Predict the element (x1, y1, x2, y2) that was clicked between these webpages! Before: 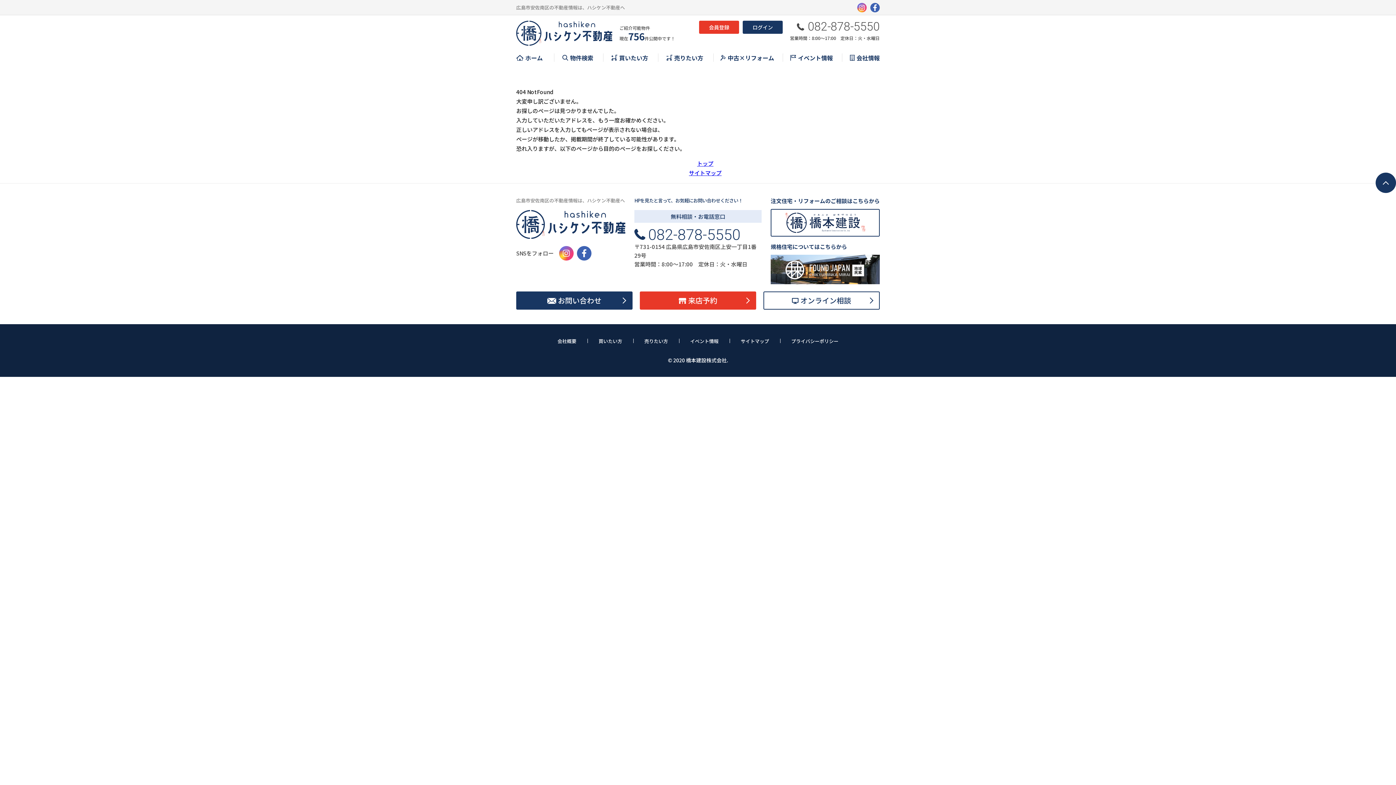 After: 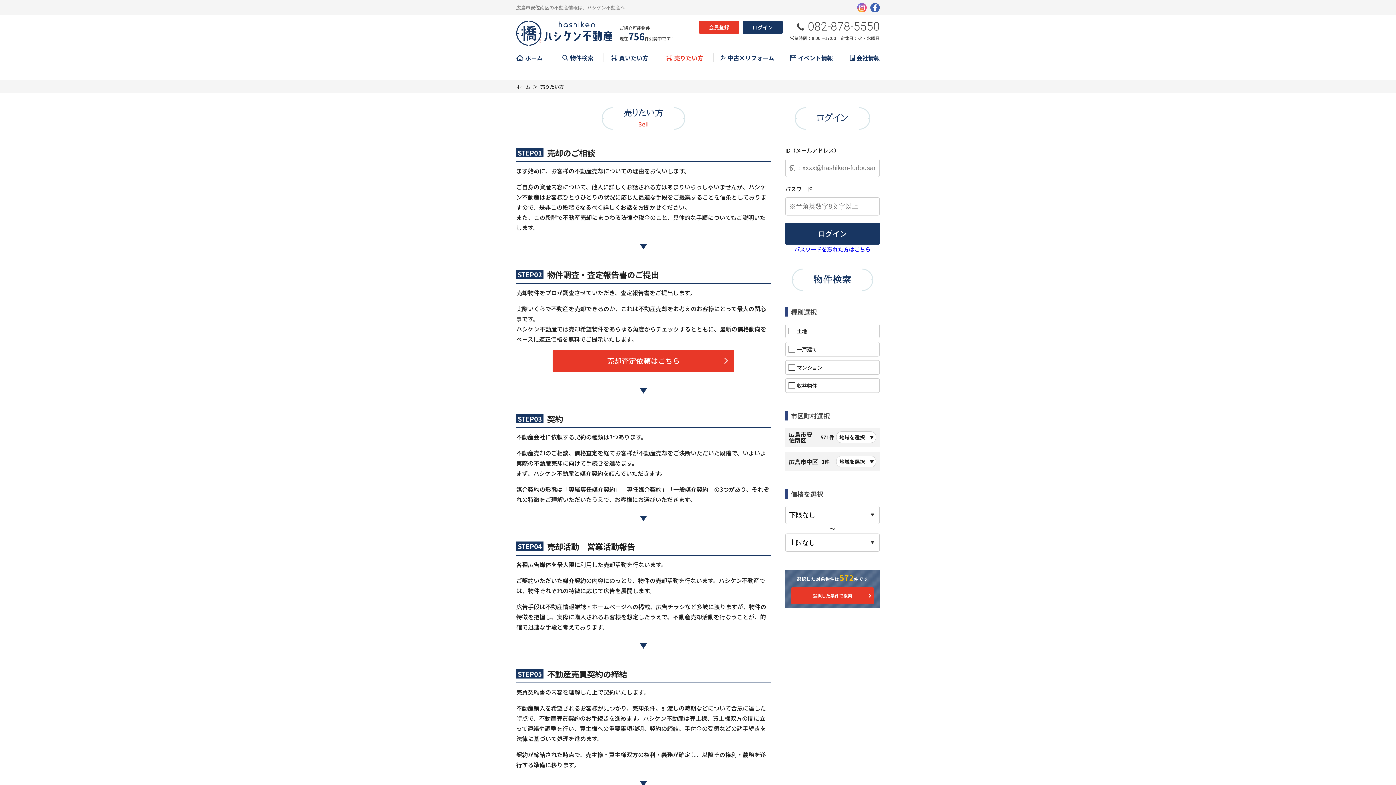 Action: bbox: (658, 53, 711, 61) label: 売りたい方